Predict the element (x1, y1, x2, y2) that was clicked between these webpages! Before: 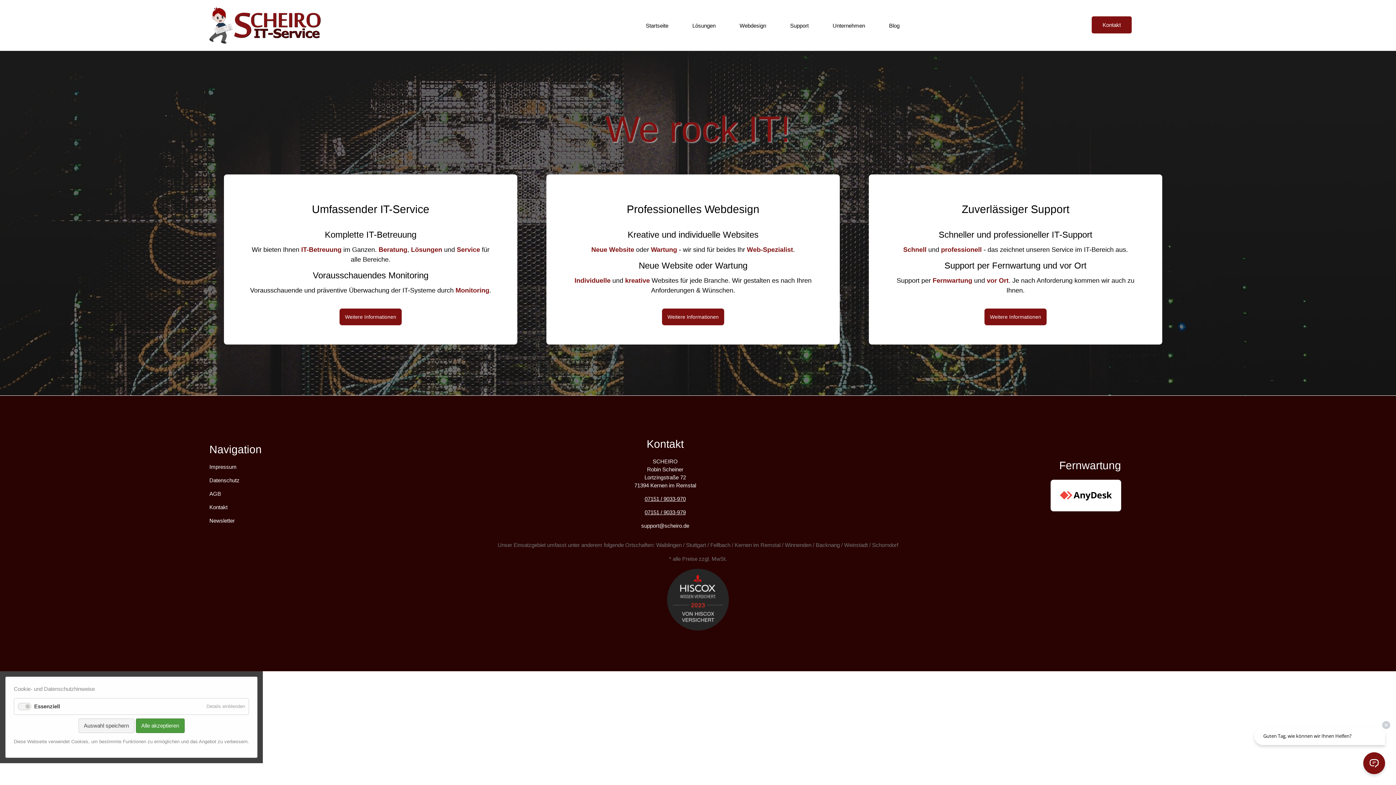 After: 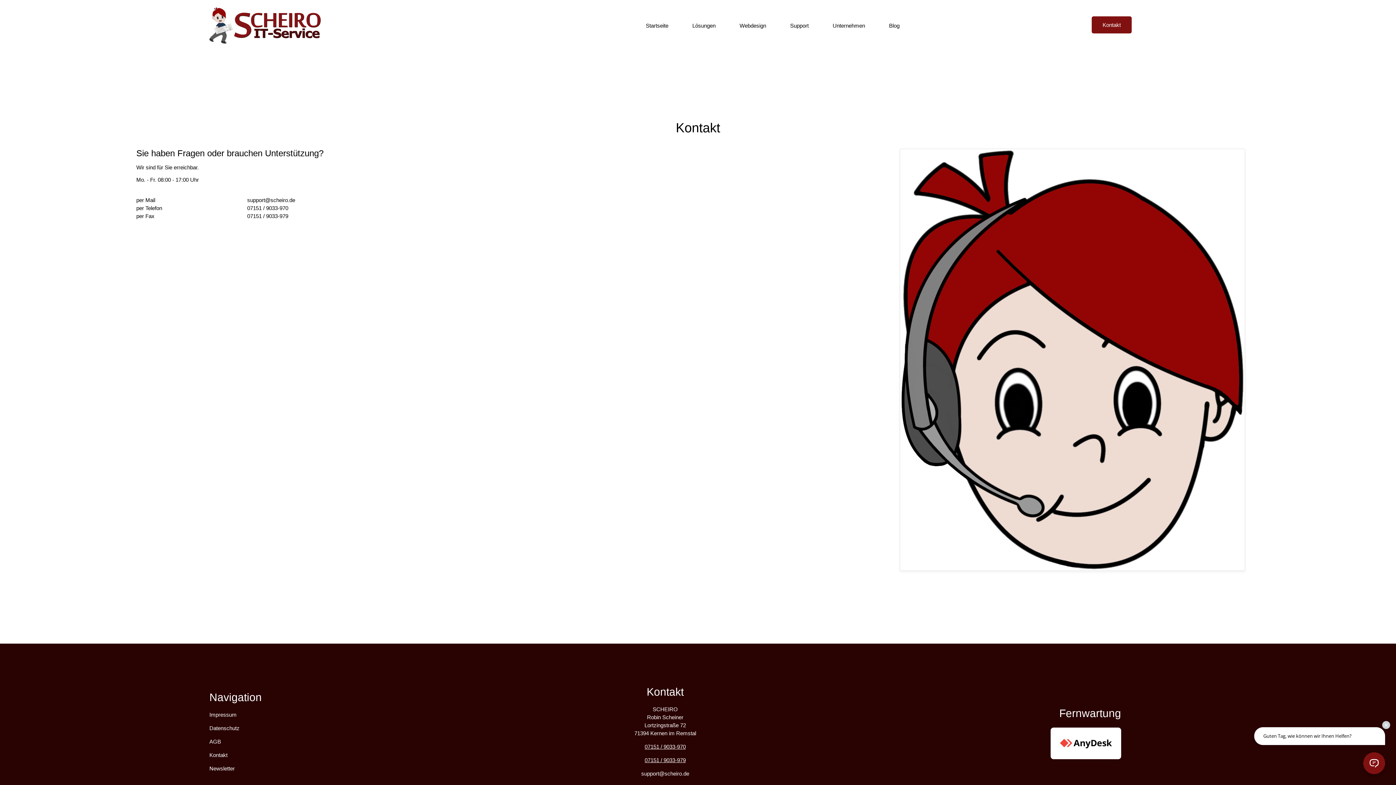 Action: bbox: (1092, 16, 1132, 33) label: Kontakt